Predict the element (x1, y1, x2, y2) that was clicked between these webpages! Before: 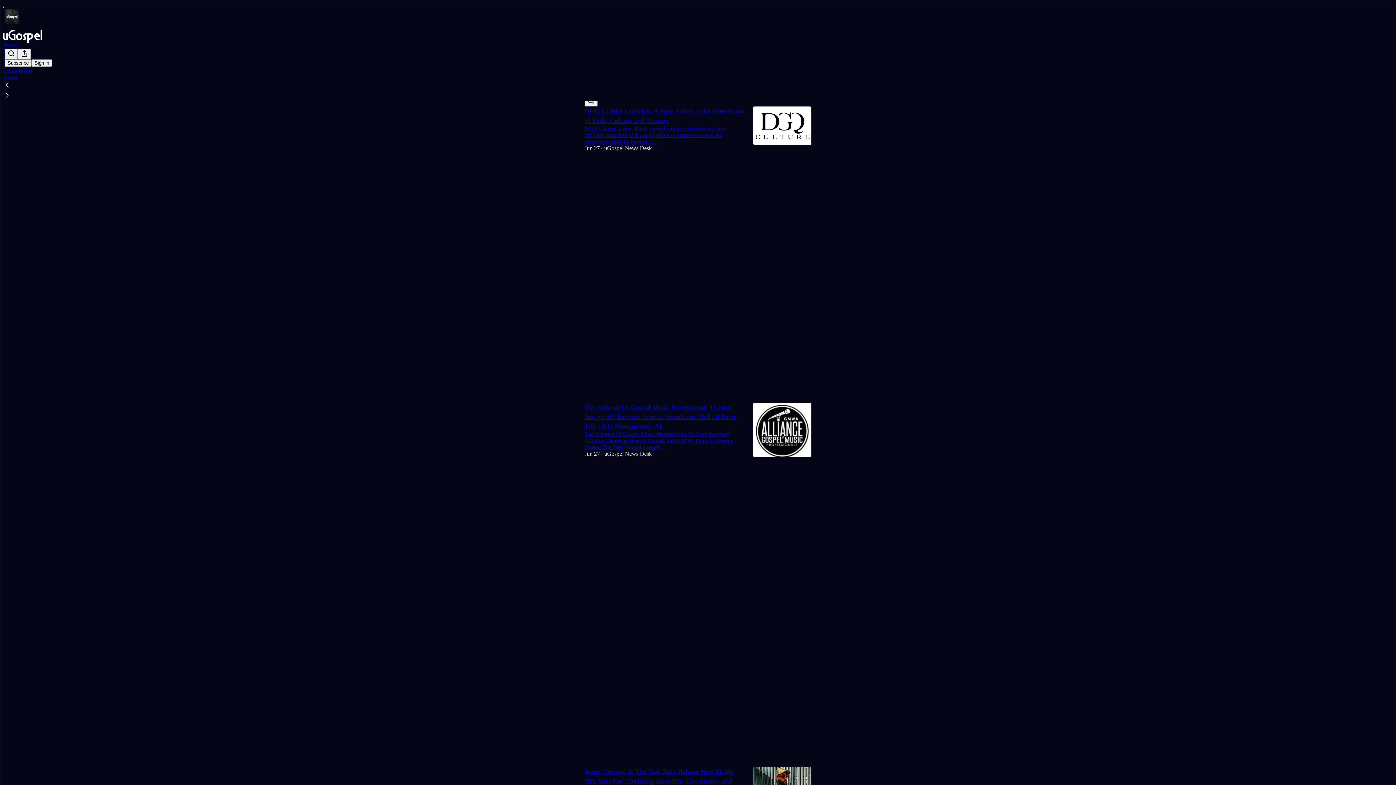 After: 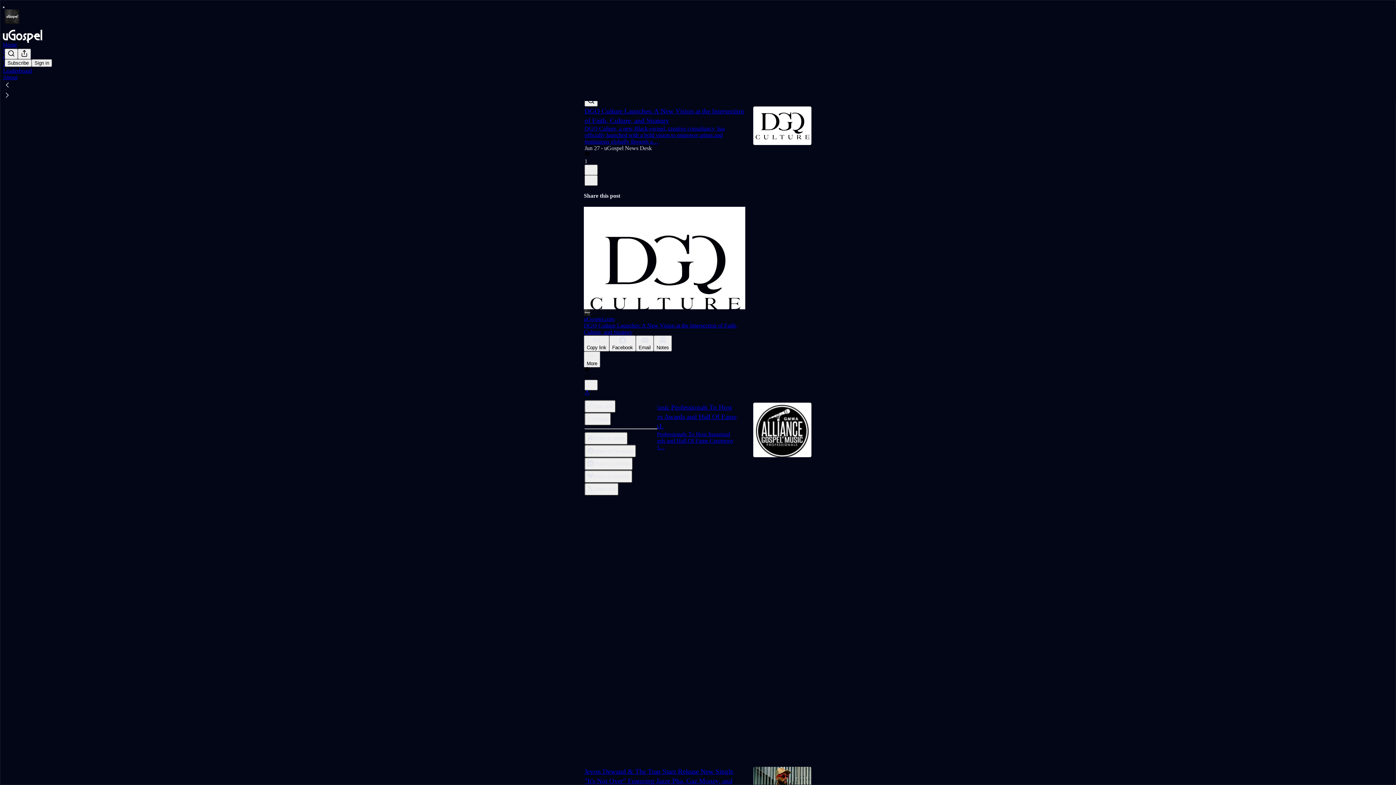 Action: label: View share options bbox: (584, 390, 589, 396)